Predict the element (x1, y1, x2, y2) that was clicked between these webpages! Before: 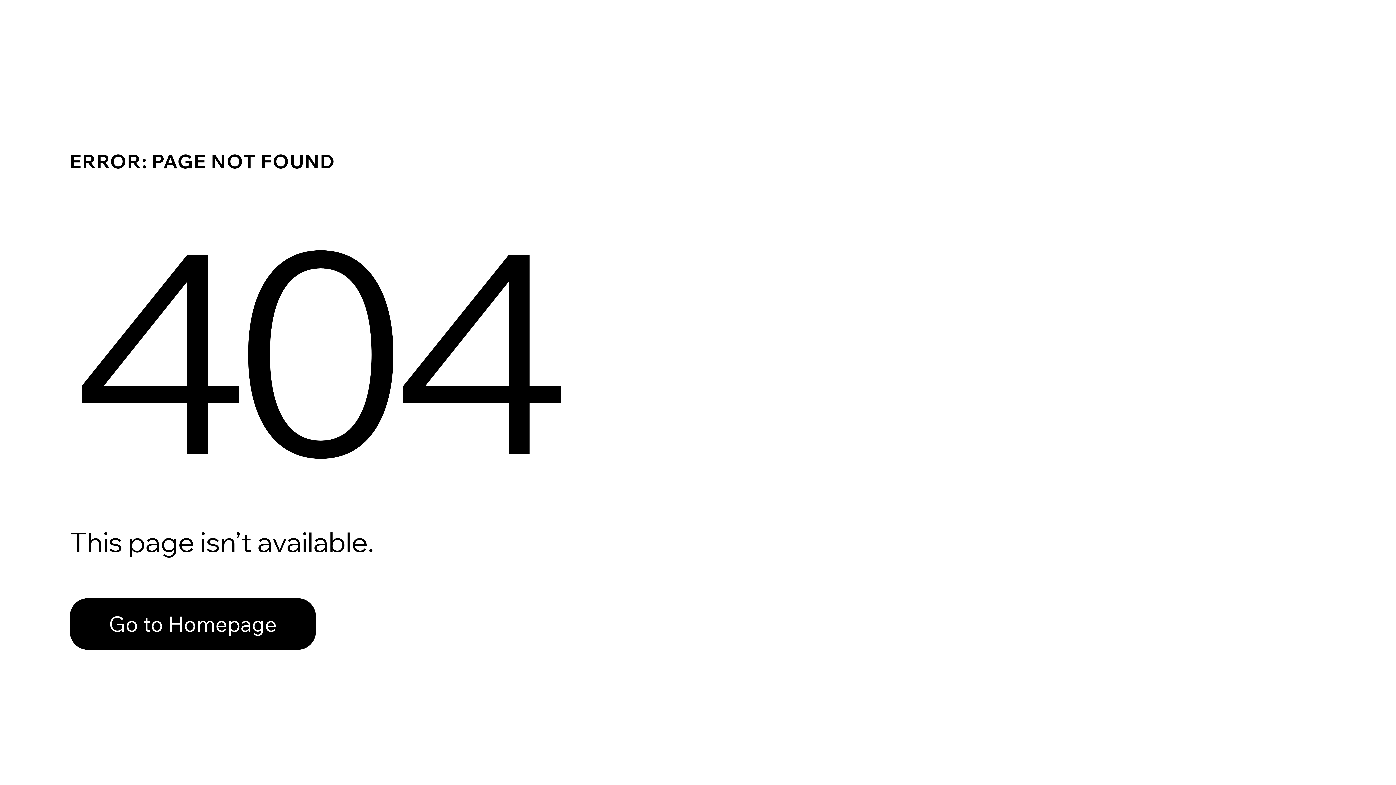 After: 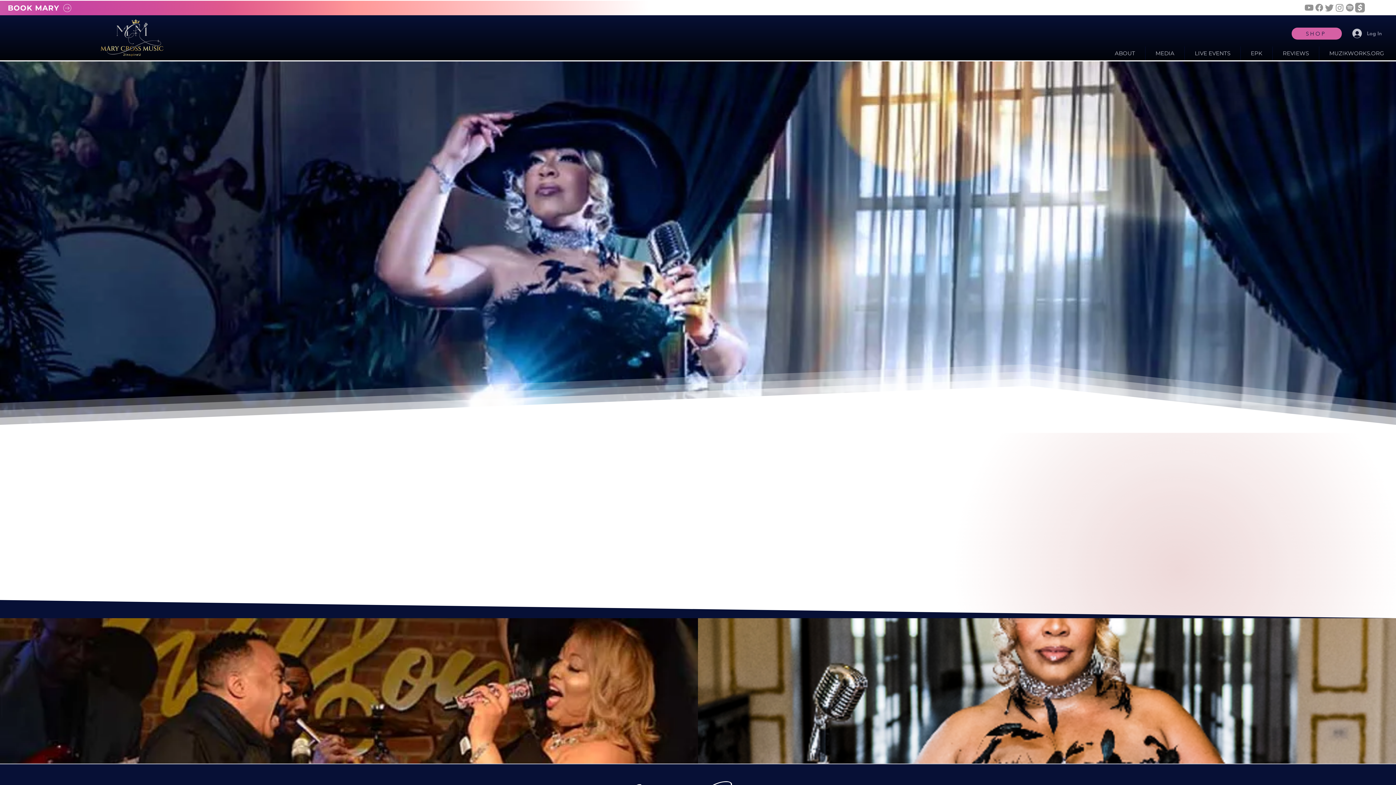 Action: label: Go to Homepage bbox: (69, 582, 768, 659)